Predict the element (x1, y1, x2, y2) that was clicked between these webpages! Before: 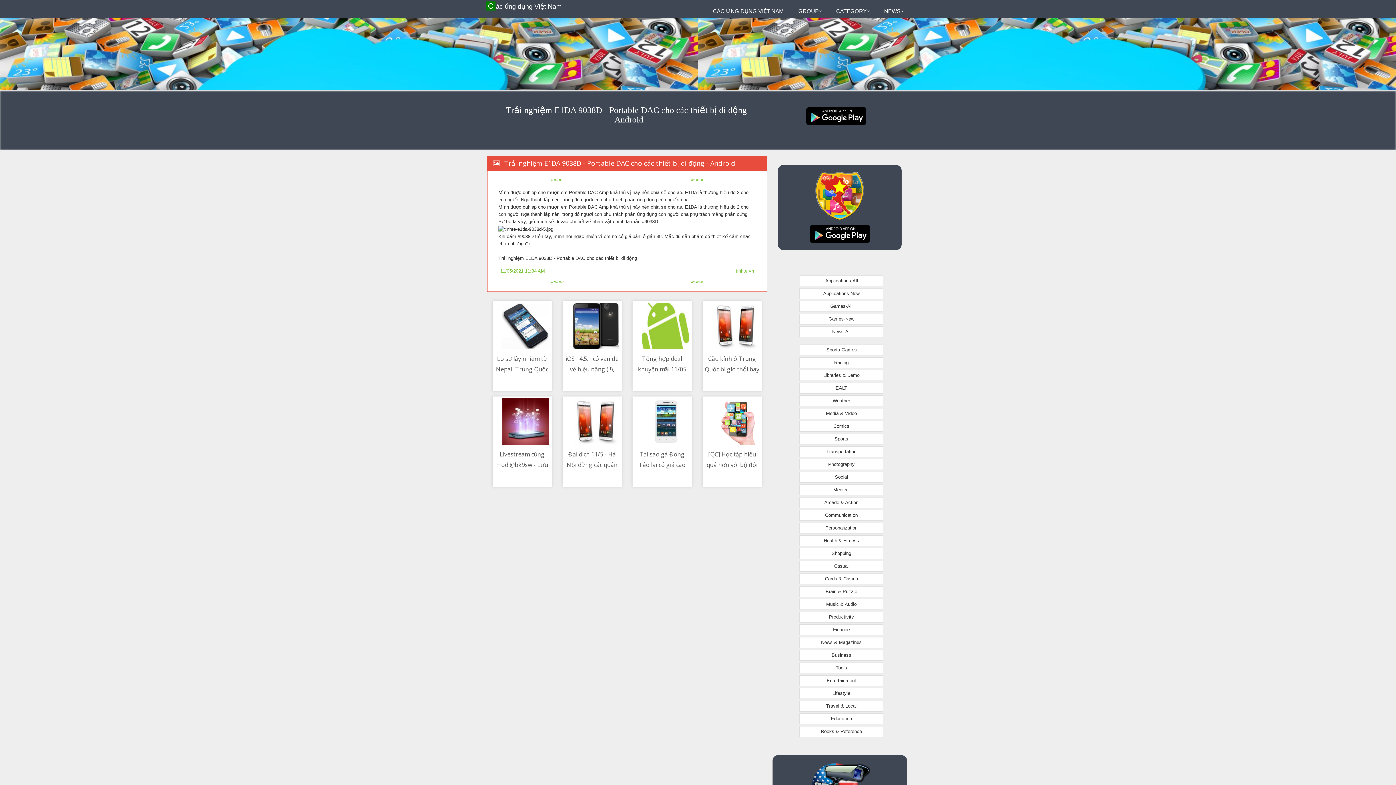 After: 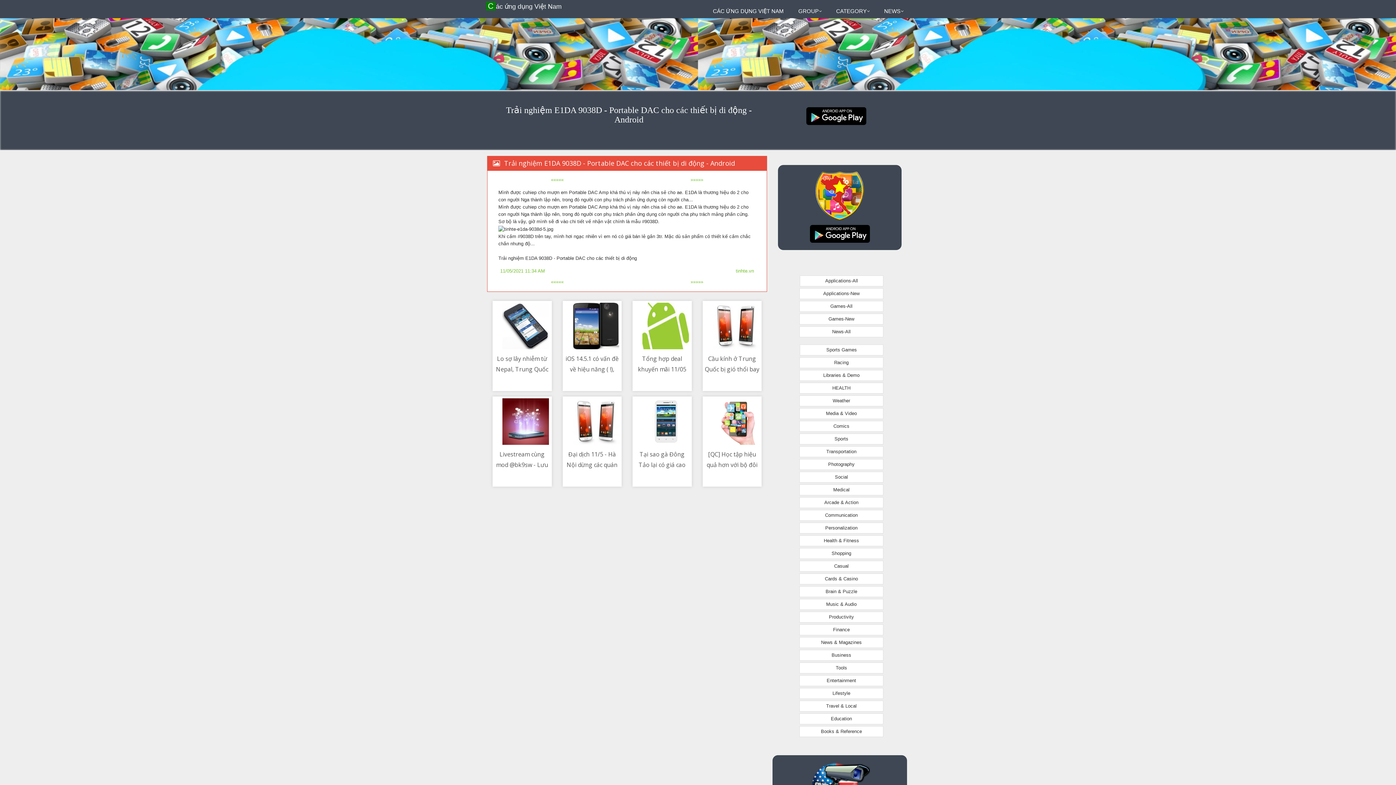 Action: bbox: (829, 4, 877, 18) label: CATEGORY